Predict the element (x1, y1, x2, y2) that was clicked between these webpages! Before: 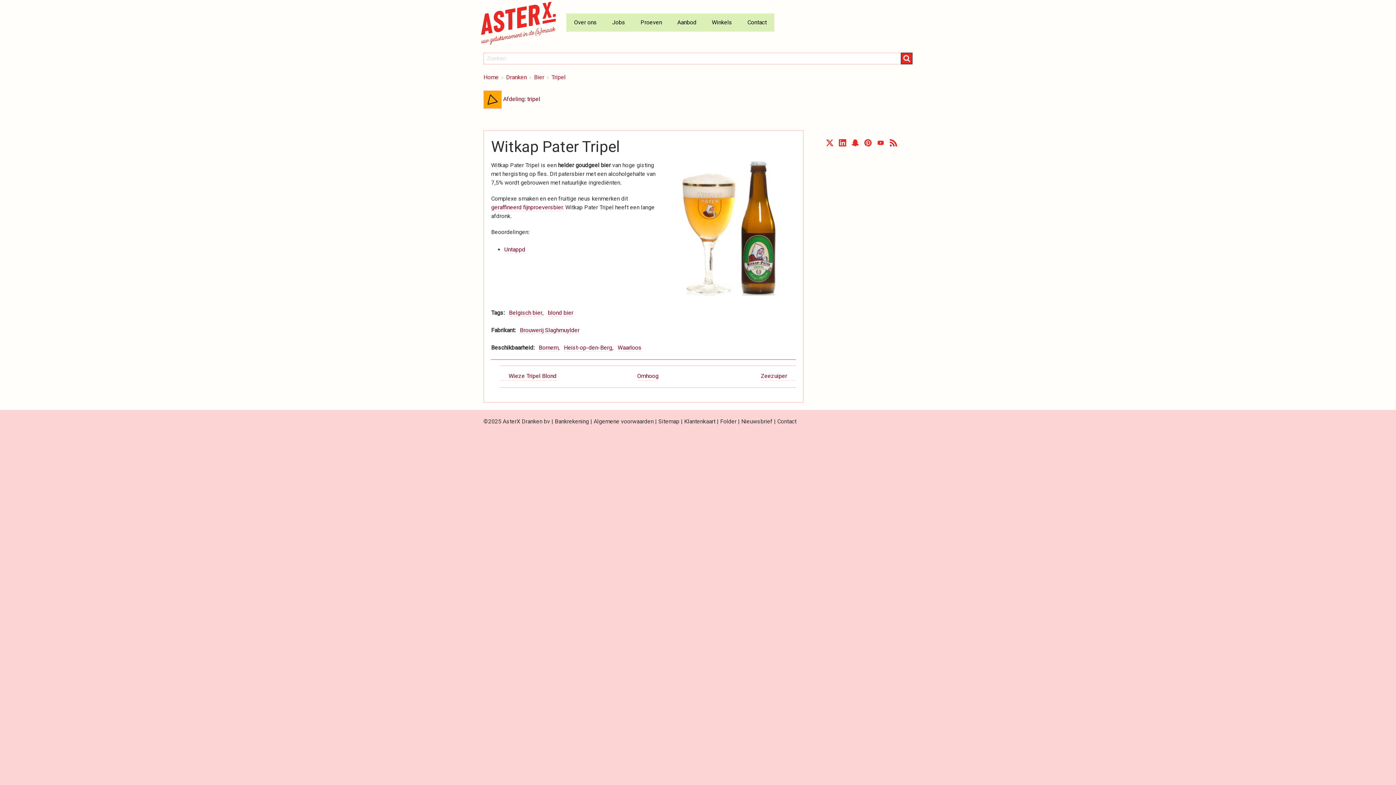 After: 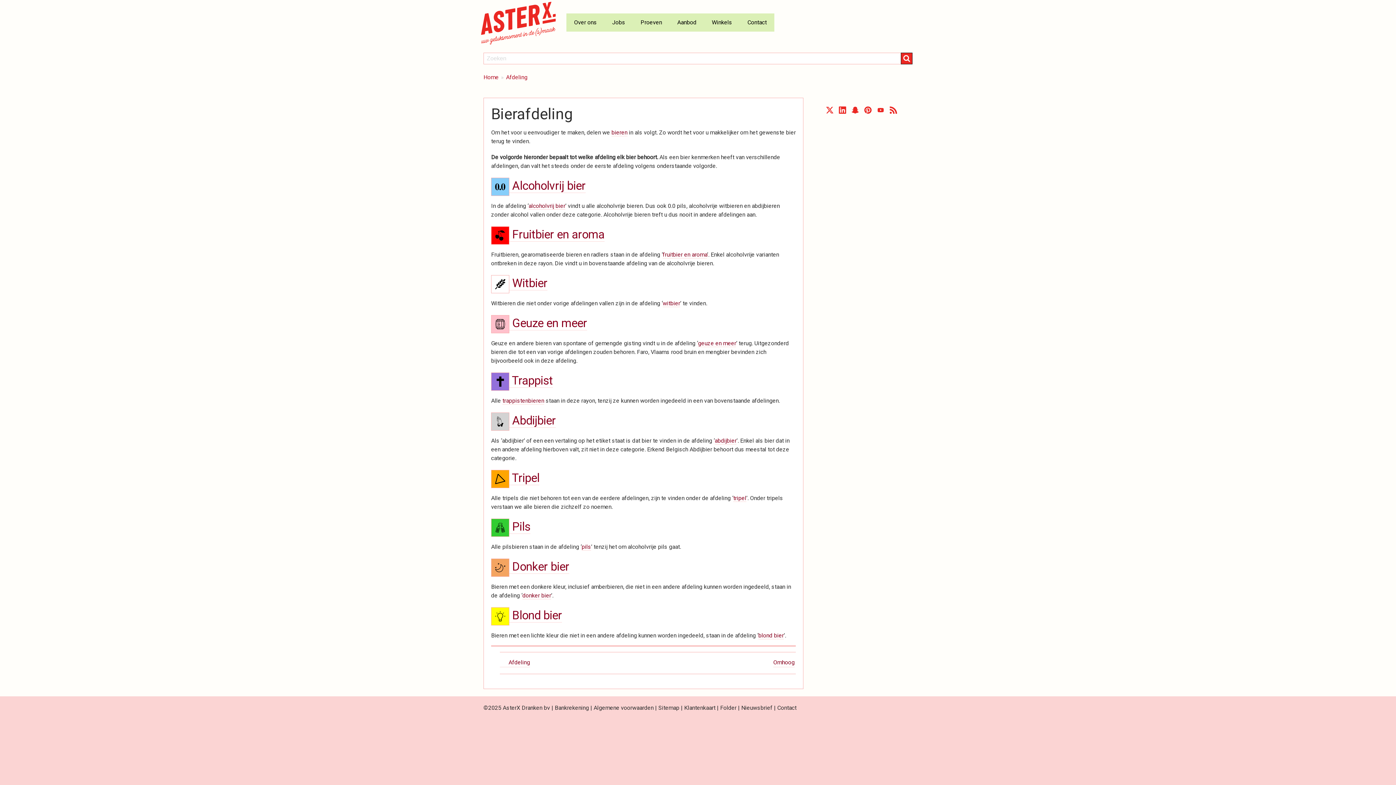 Action: label:  Afdeling: tripel bbox: (483, 95, 540, 102)